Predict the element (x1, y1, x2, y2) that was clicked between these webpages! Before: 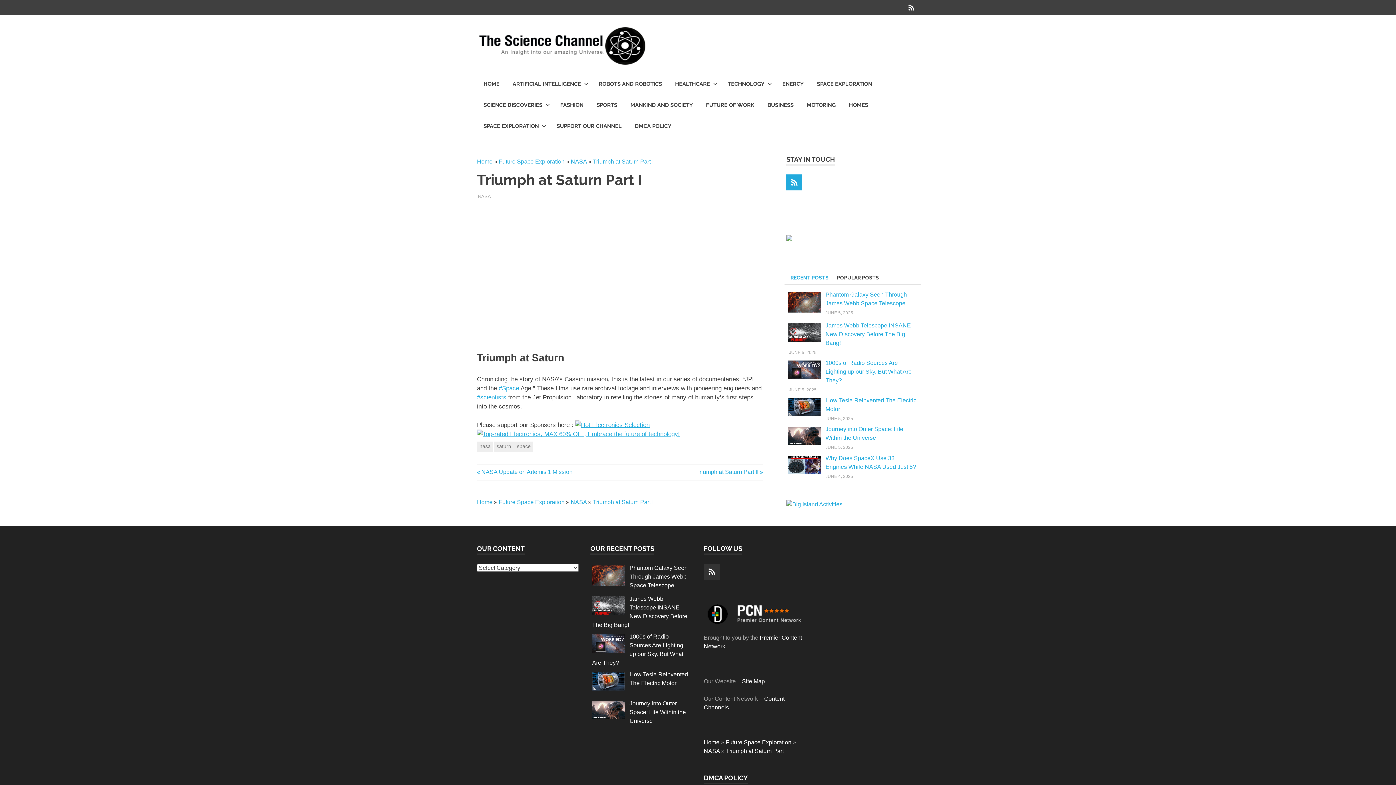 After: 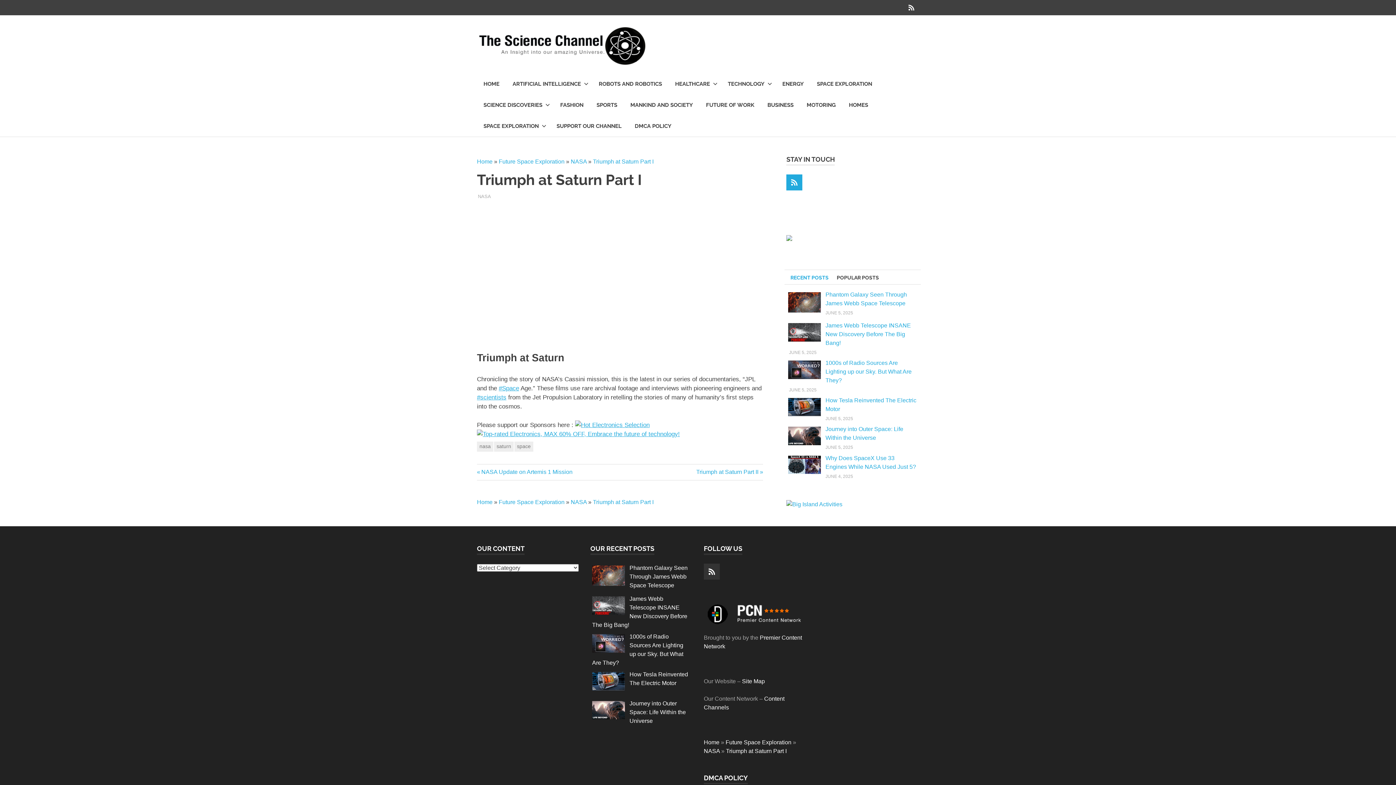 Action: bbox: (593, 158, 653, 164) label: Triumph at Saturn Part I